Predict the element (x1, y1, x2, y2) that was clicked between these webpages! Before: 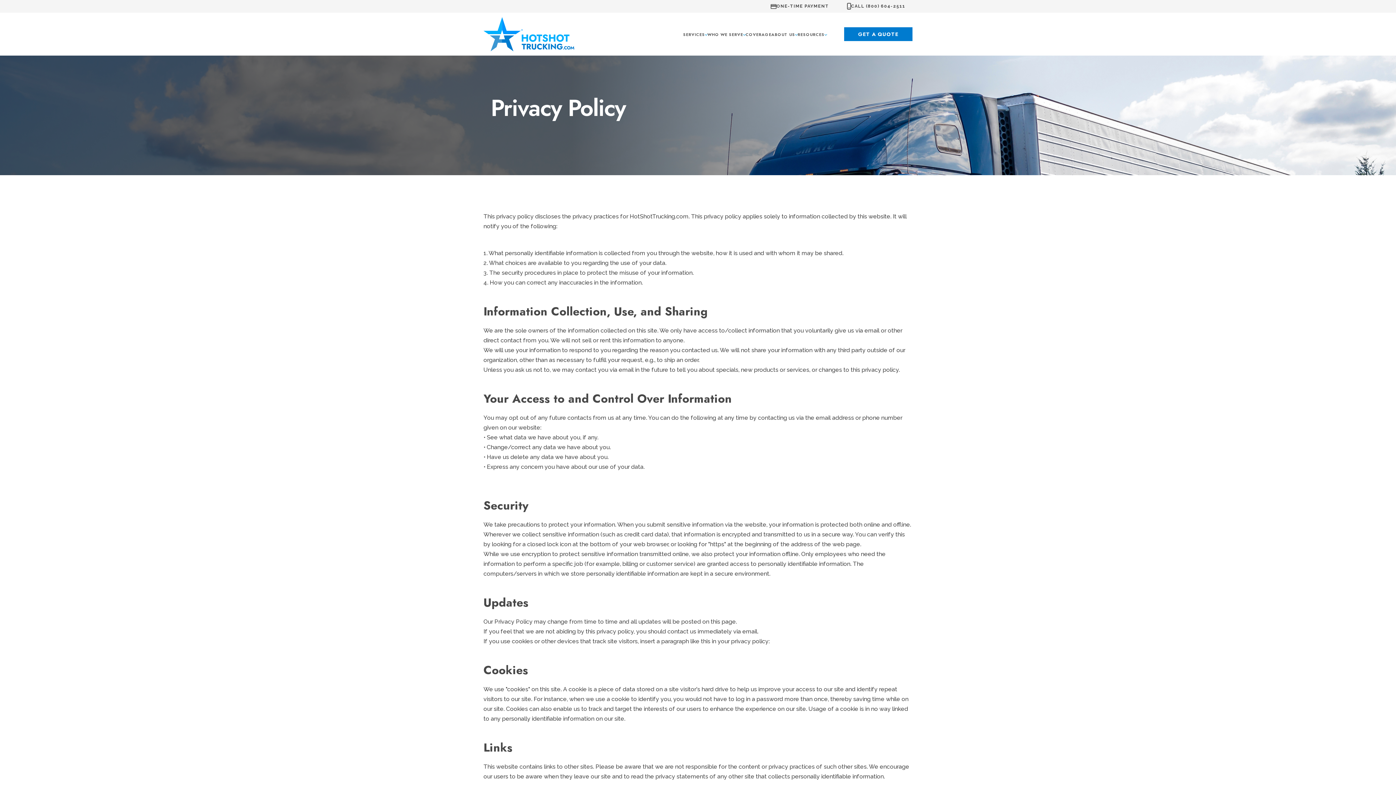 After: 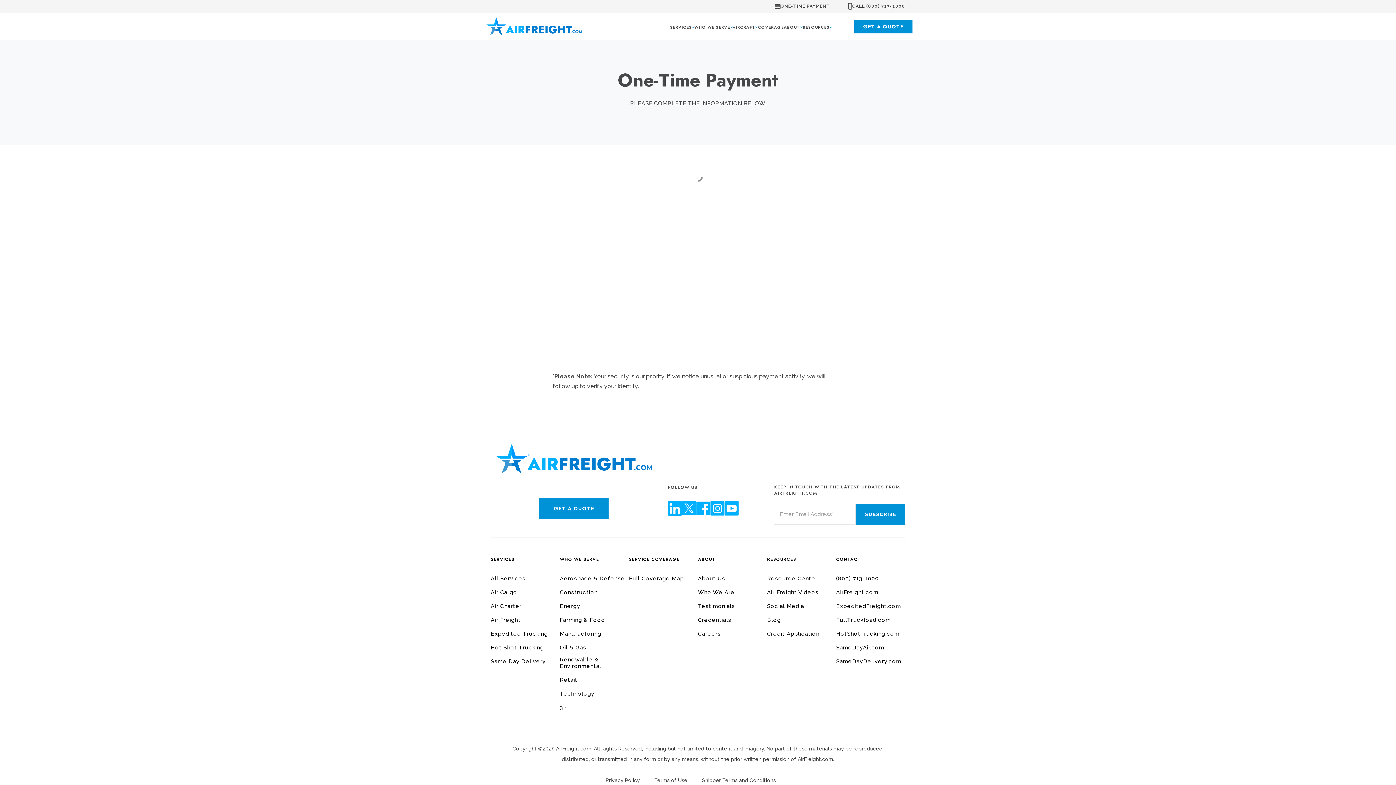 Action: label: ONE-TIME PAYMENT bbox: (770, 3, 829, 9)